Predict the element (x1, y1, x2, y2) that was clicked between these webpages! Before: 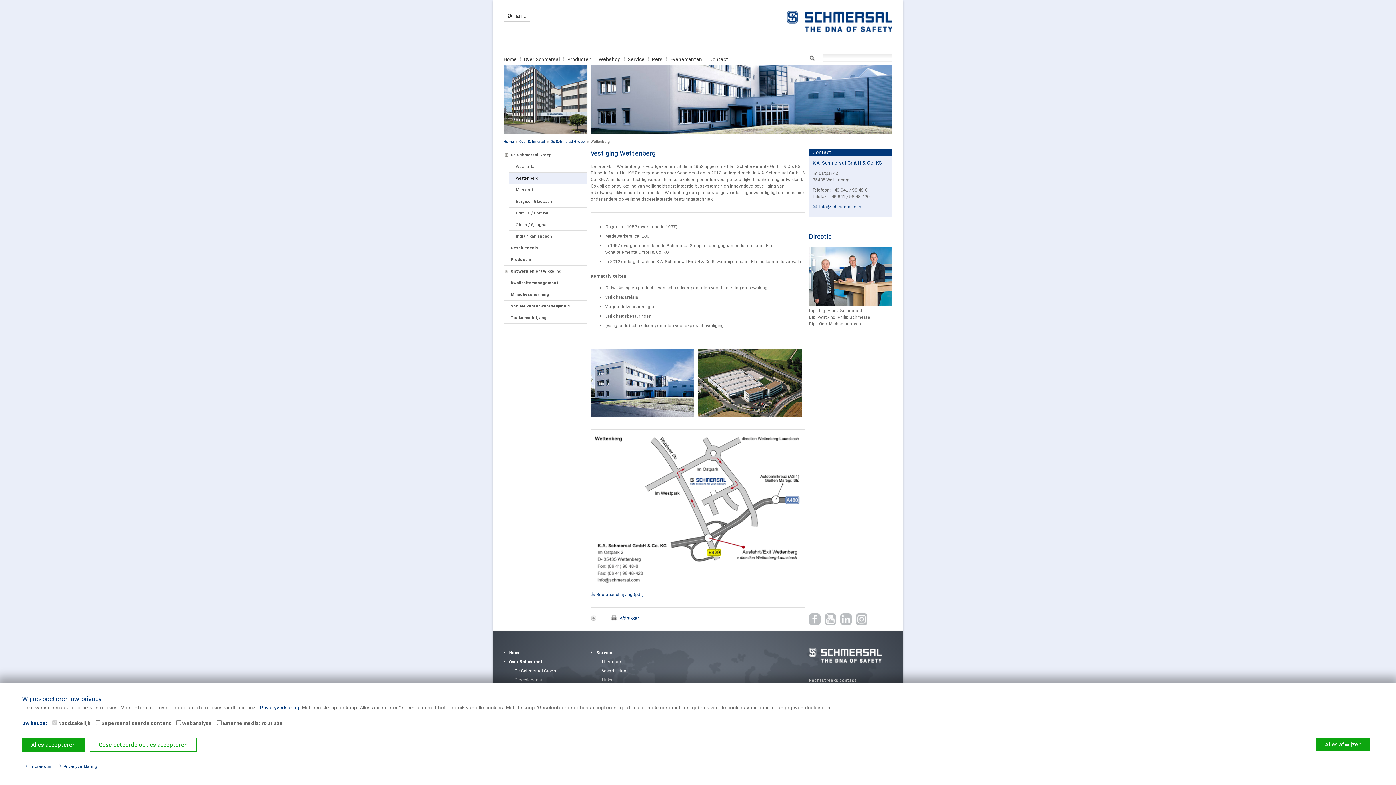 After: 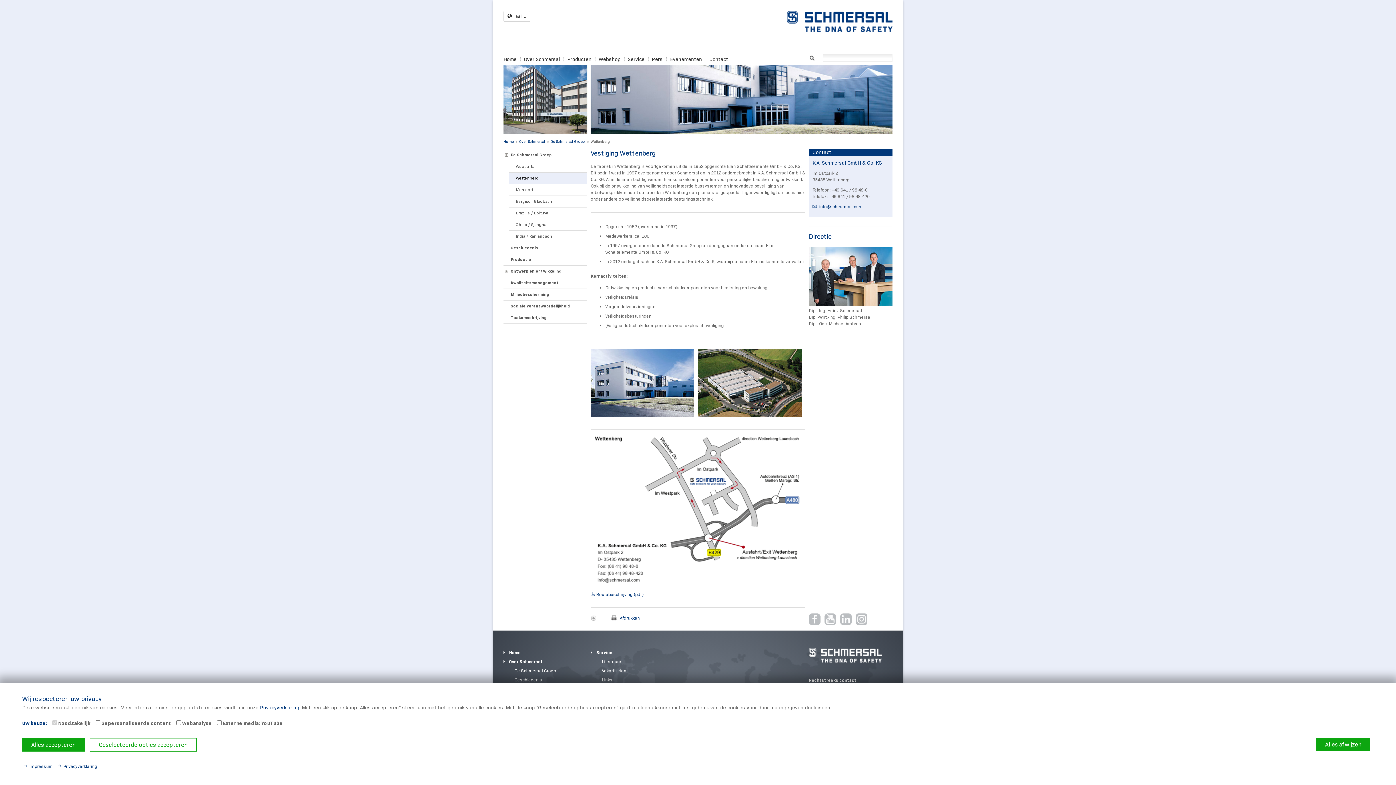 Action: bbox: (812, 204, 861, 209) label: info@schmersal.com

